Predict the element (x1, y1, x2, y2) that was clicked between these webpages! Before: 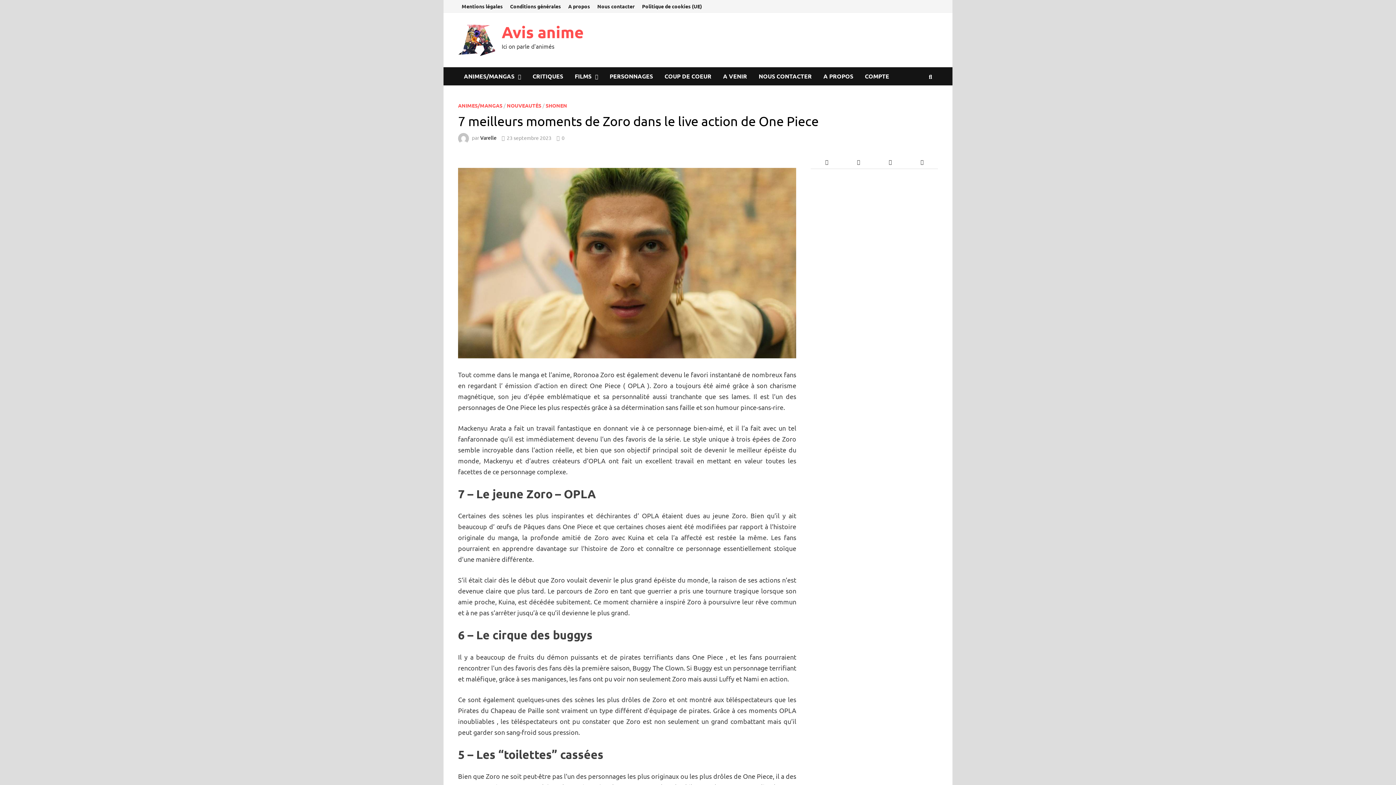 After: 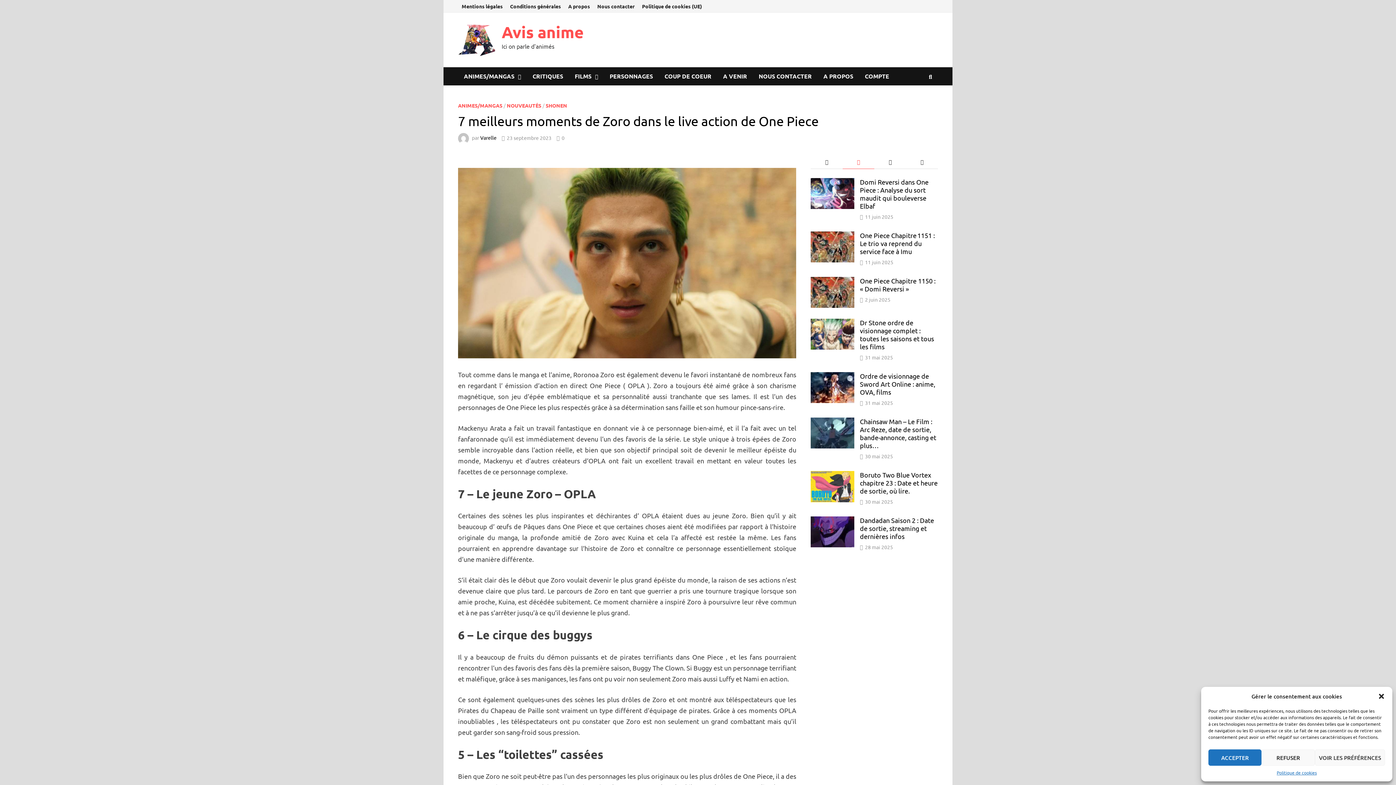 Action: label: recent-posts bbox: (842, 155, 874, 169)